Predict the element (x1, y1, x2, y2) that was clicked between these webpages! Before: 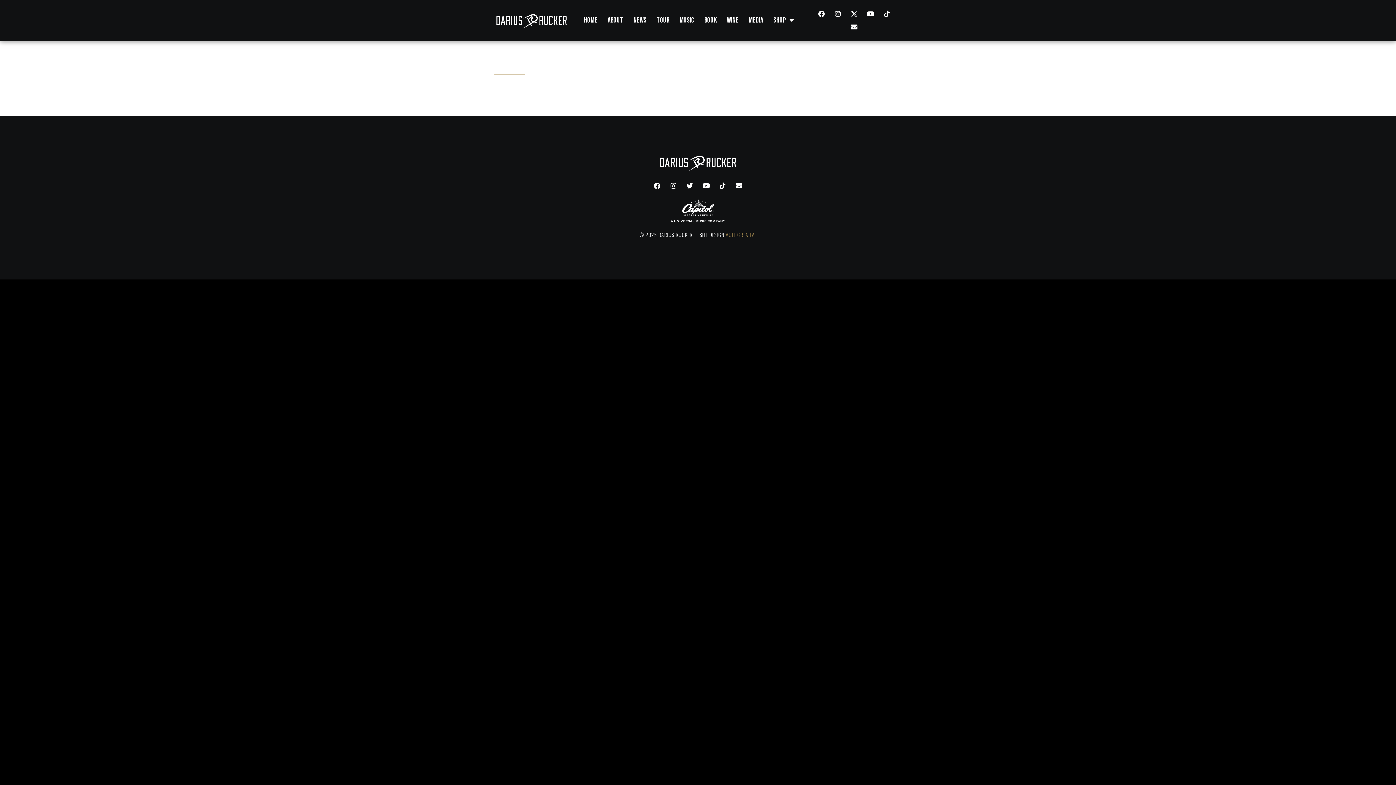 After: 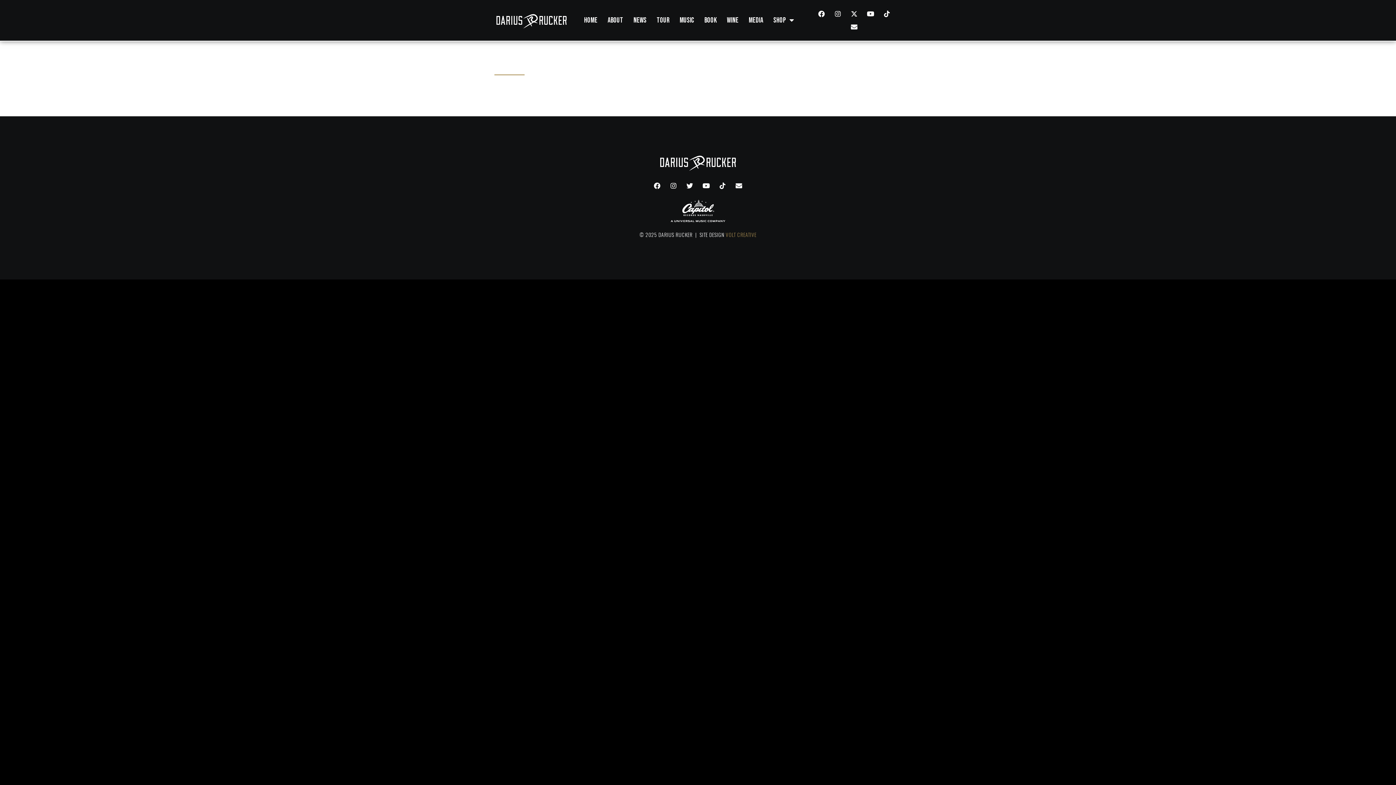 Action: bbox: (725, 230, 756, 238) label: VOLT CREATIVE